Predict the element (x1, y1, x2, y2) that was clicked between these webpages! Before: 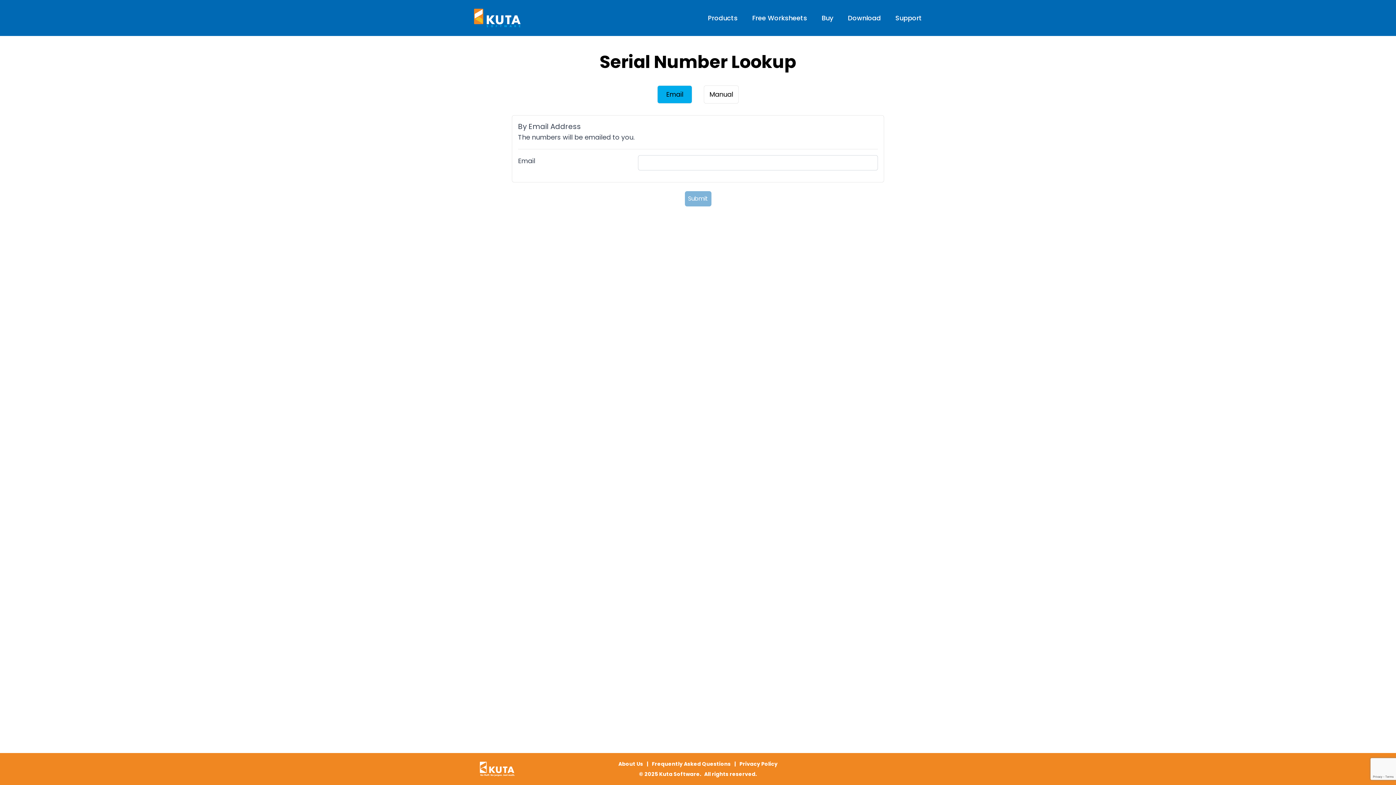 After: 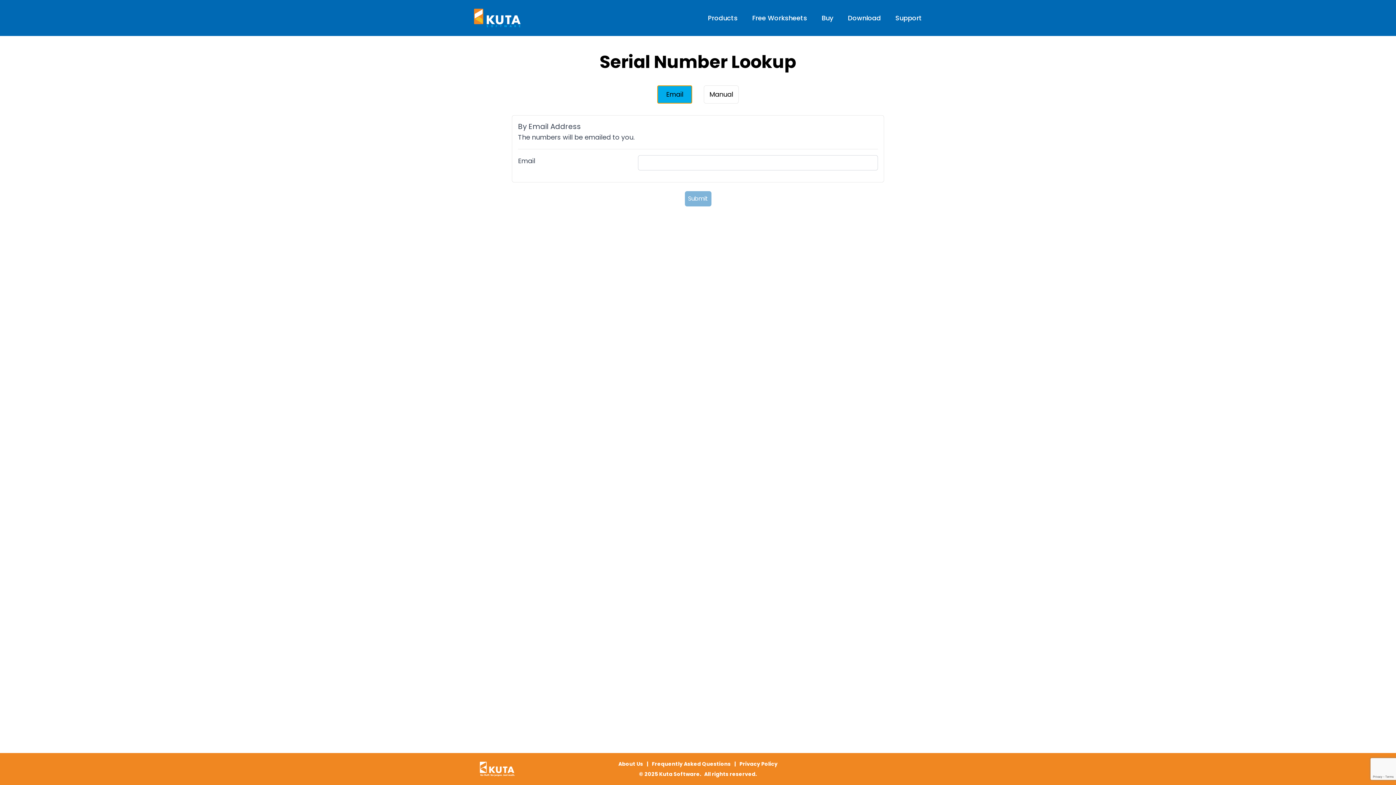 Action: label: Email bbox: (657, 85, 692, 103)